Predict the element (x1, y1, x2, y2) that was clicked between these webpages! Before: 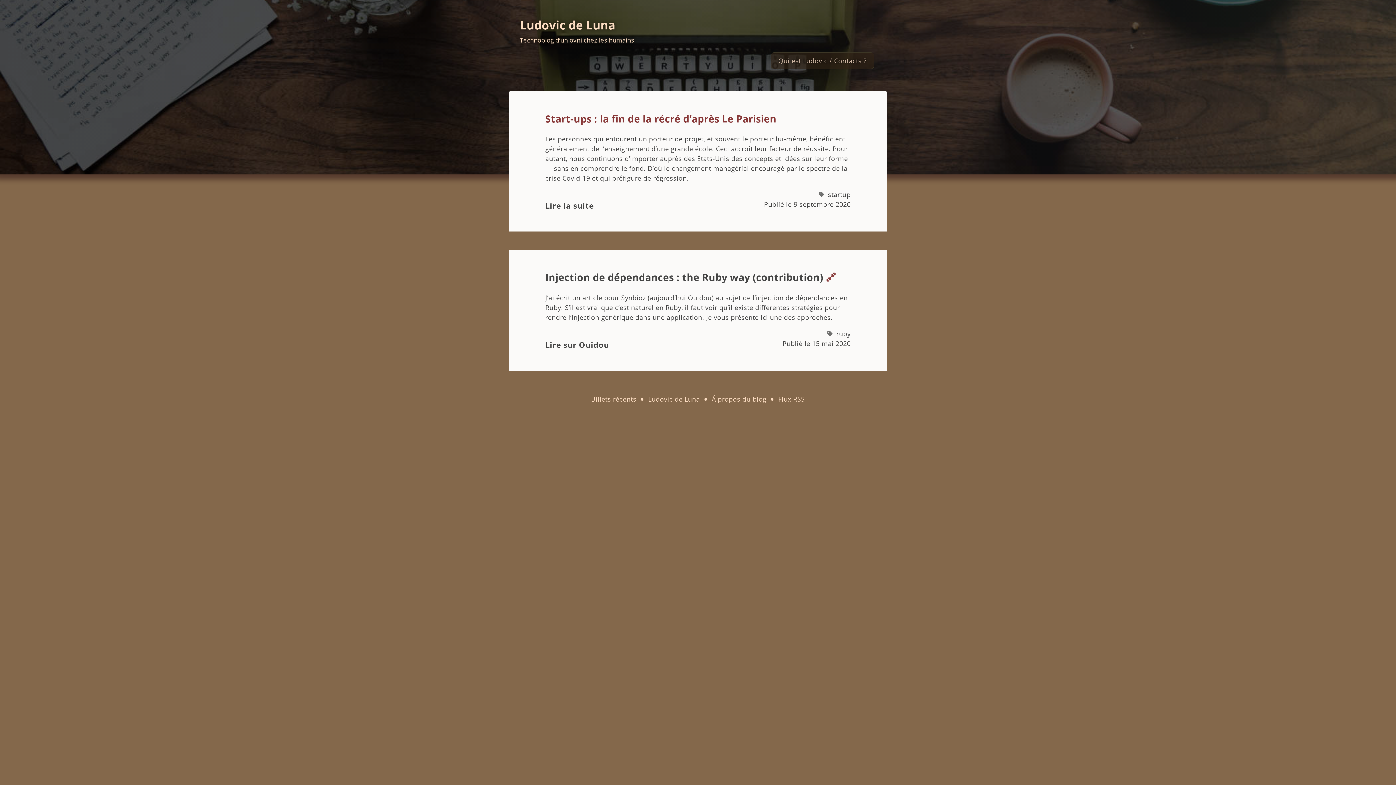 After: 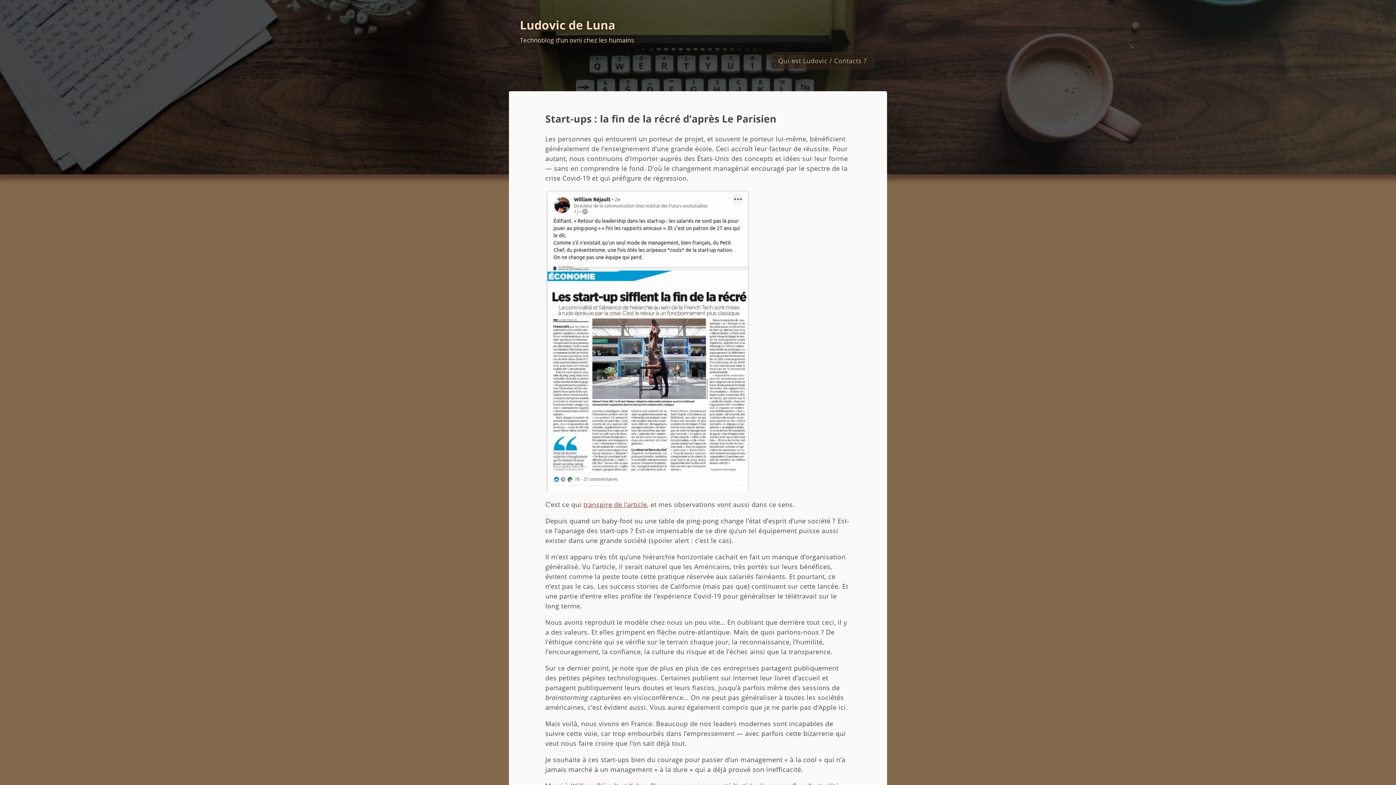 Action: bbox: (545, 200, 594, 211) label: Lire la suite